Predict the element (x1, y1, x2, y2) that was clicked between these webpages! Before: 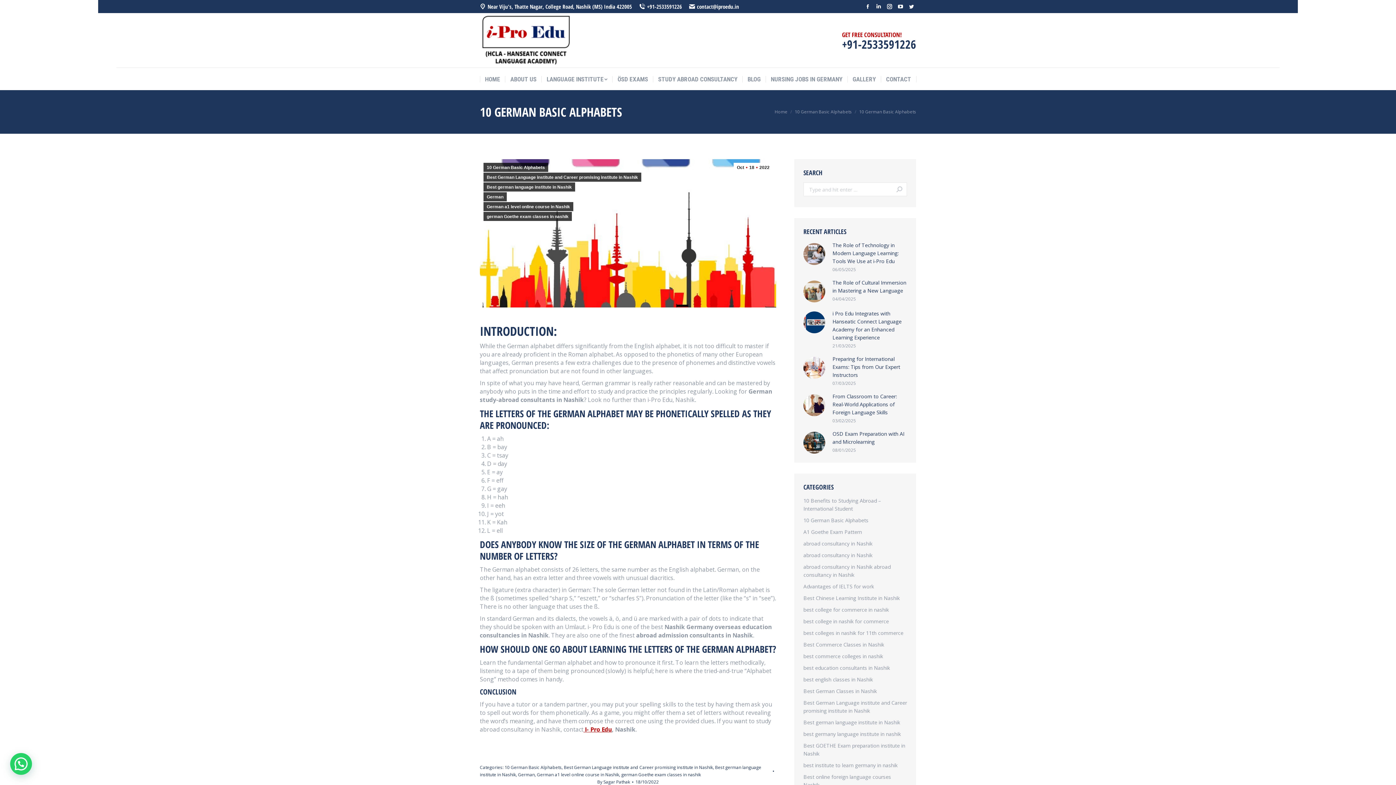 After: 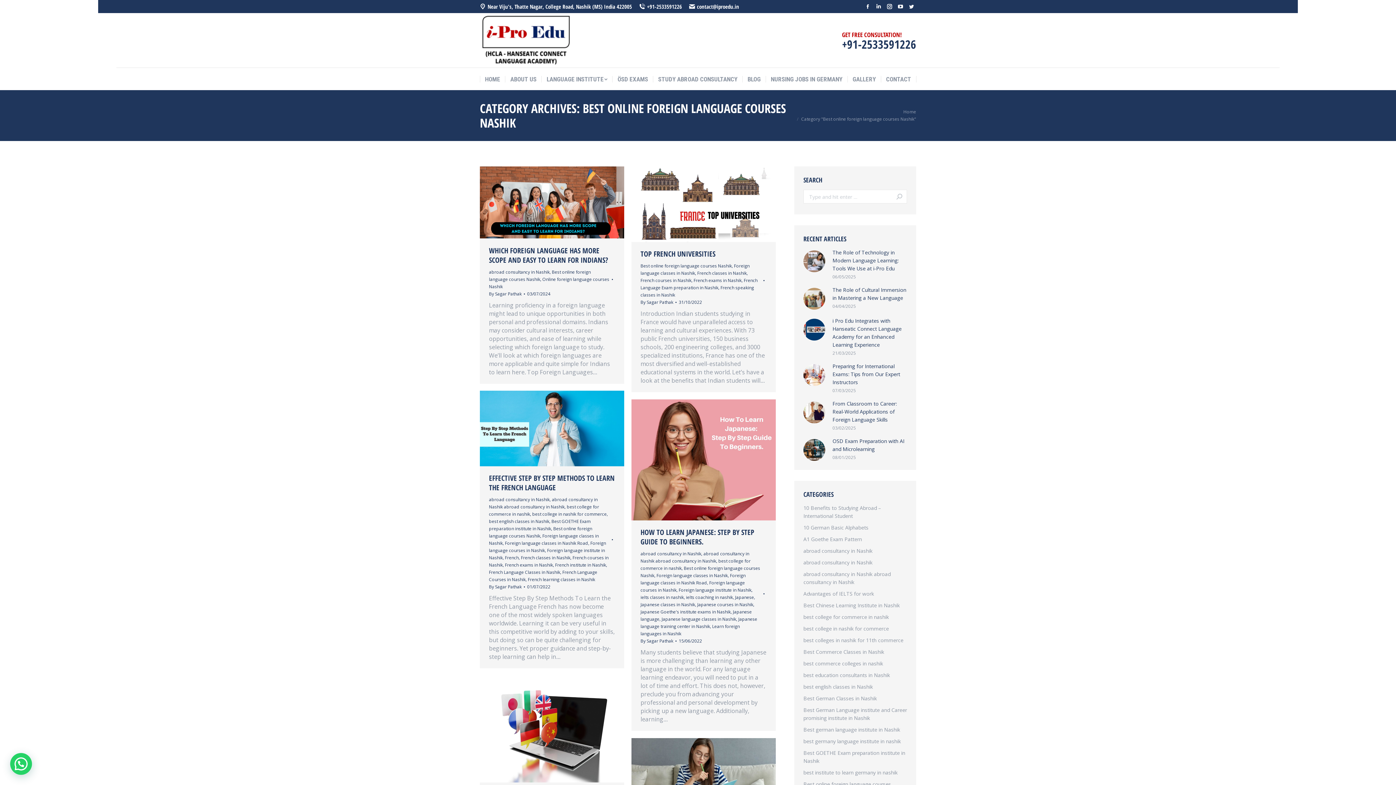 Action: bbox: (803, 773, 907, 789) label: Best online foreign language courses Nashik